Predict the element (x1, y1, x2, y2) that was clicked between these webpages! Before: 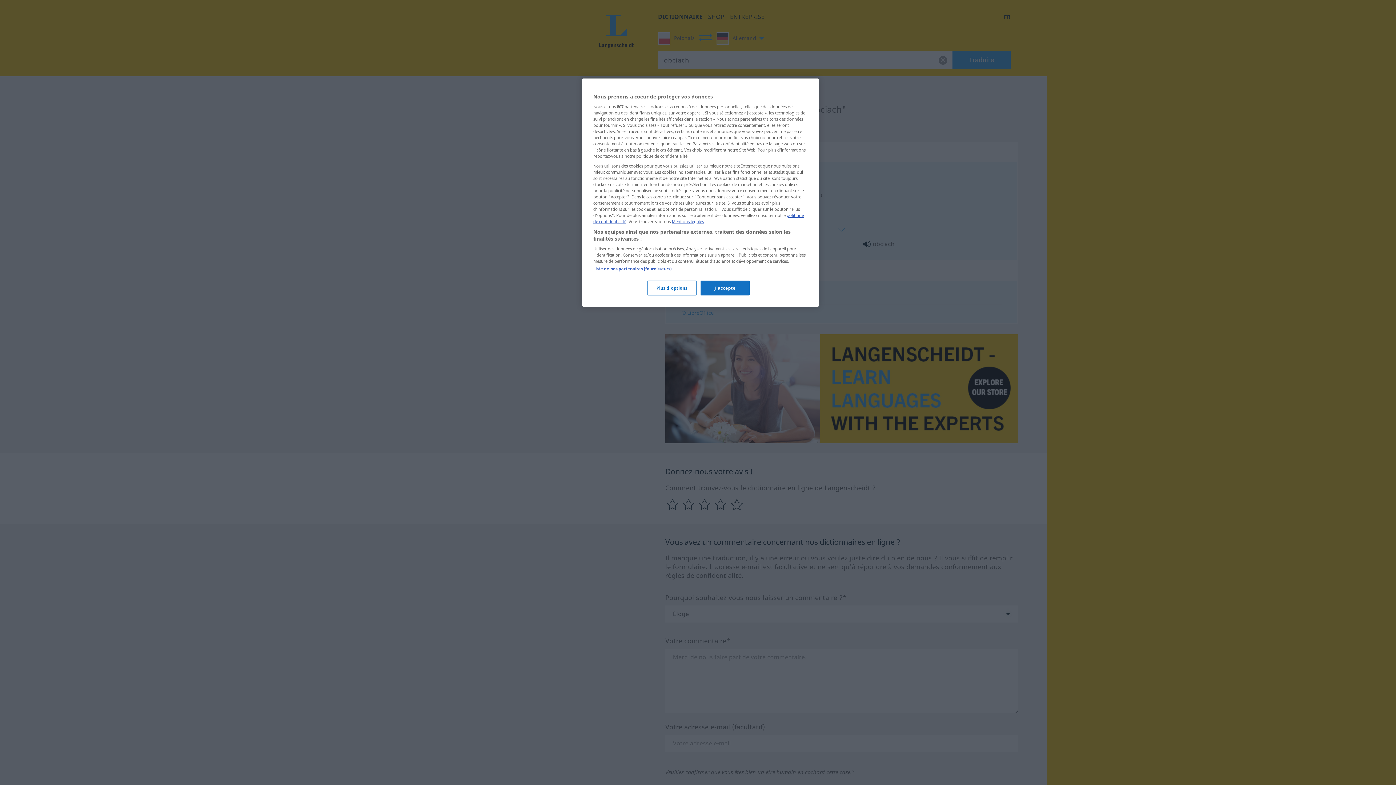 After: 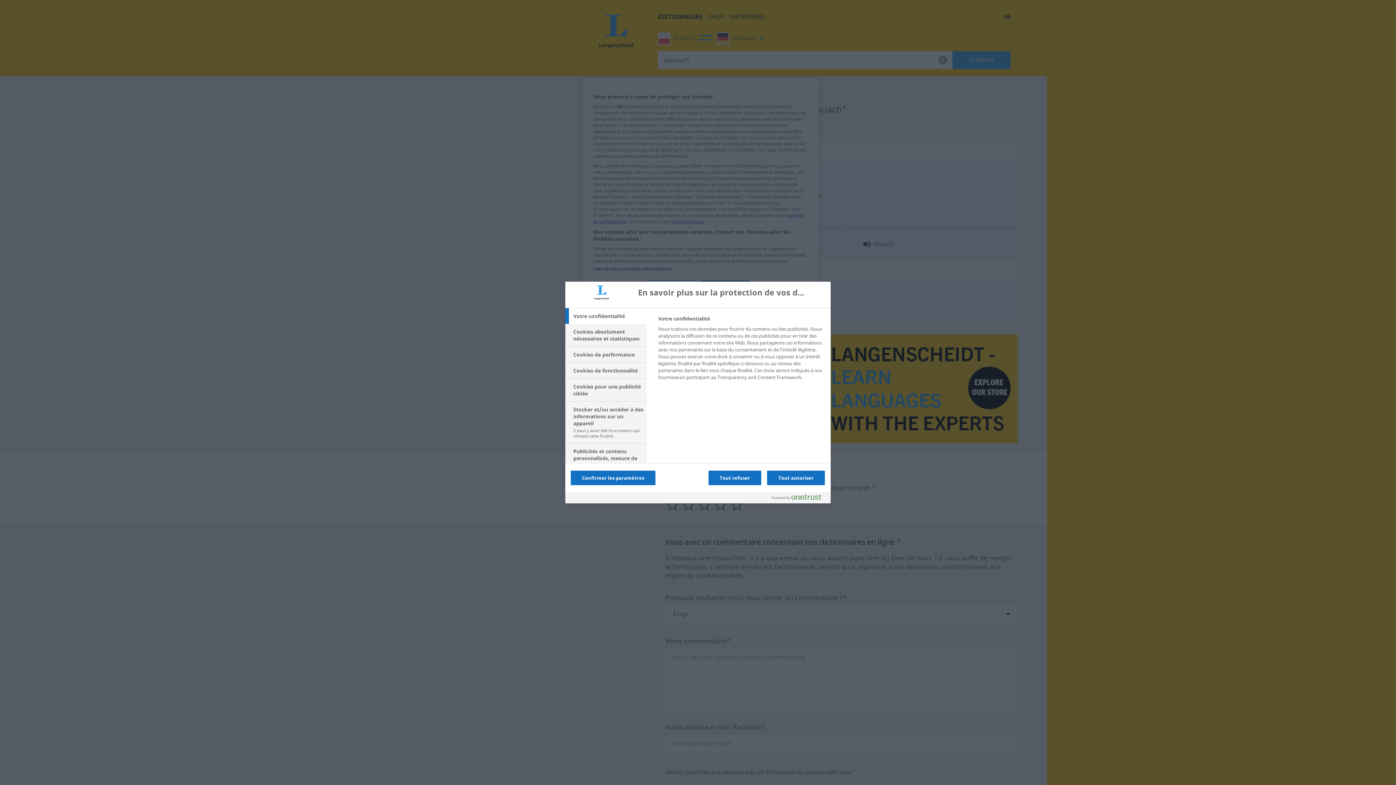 Action: label: Plus d'options bbox: (647, 280, 696, 295)